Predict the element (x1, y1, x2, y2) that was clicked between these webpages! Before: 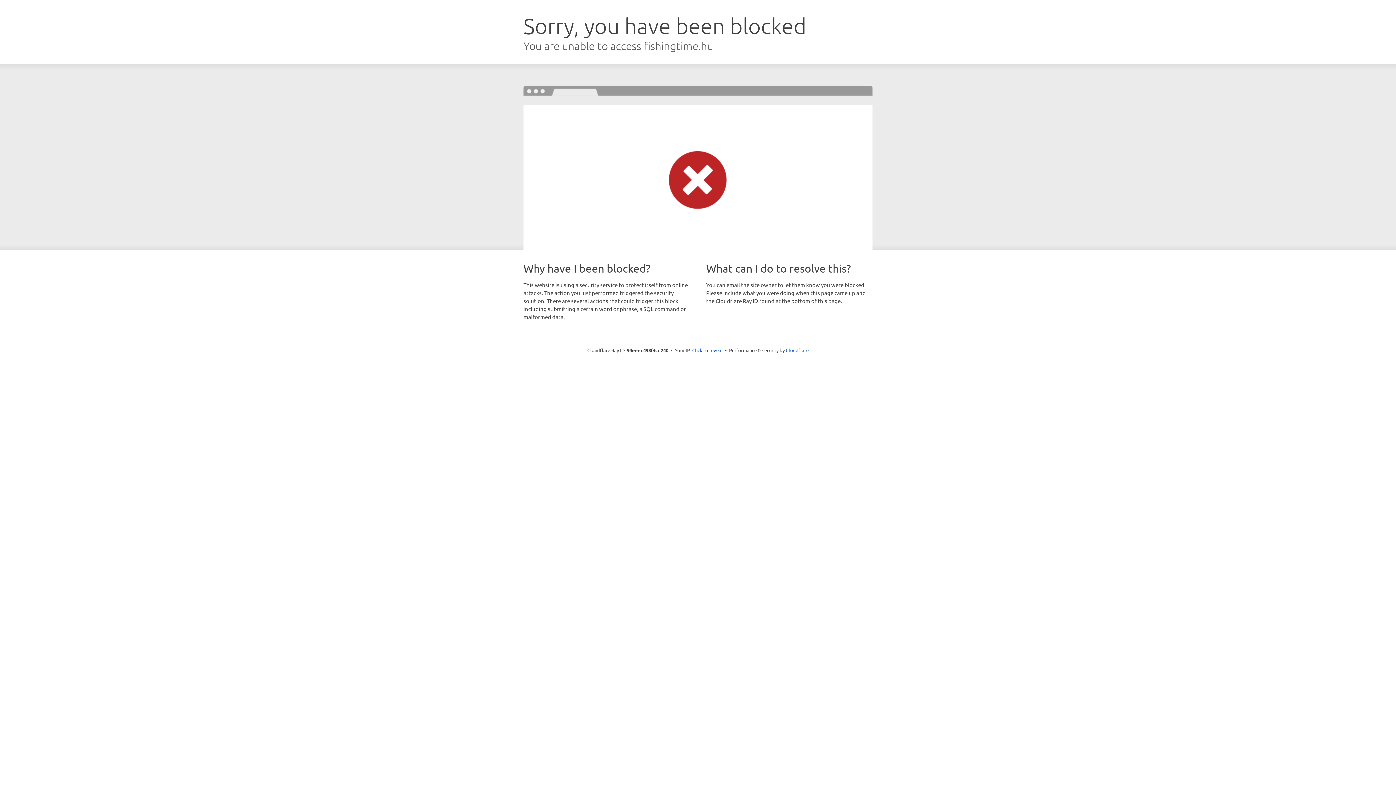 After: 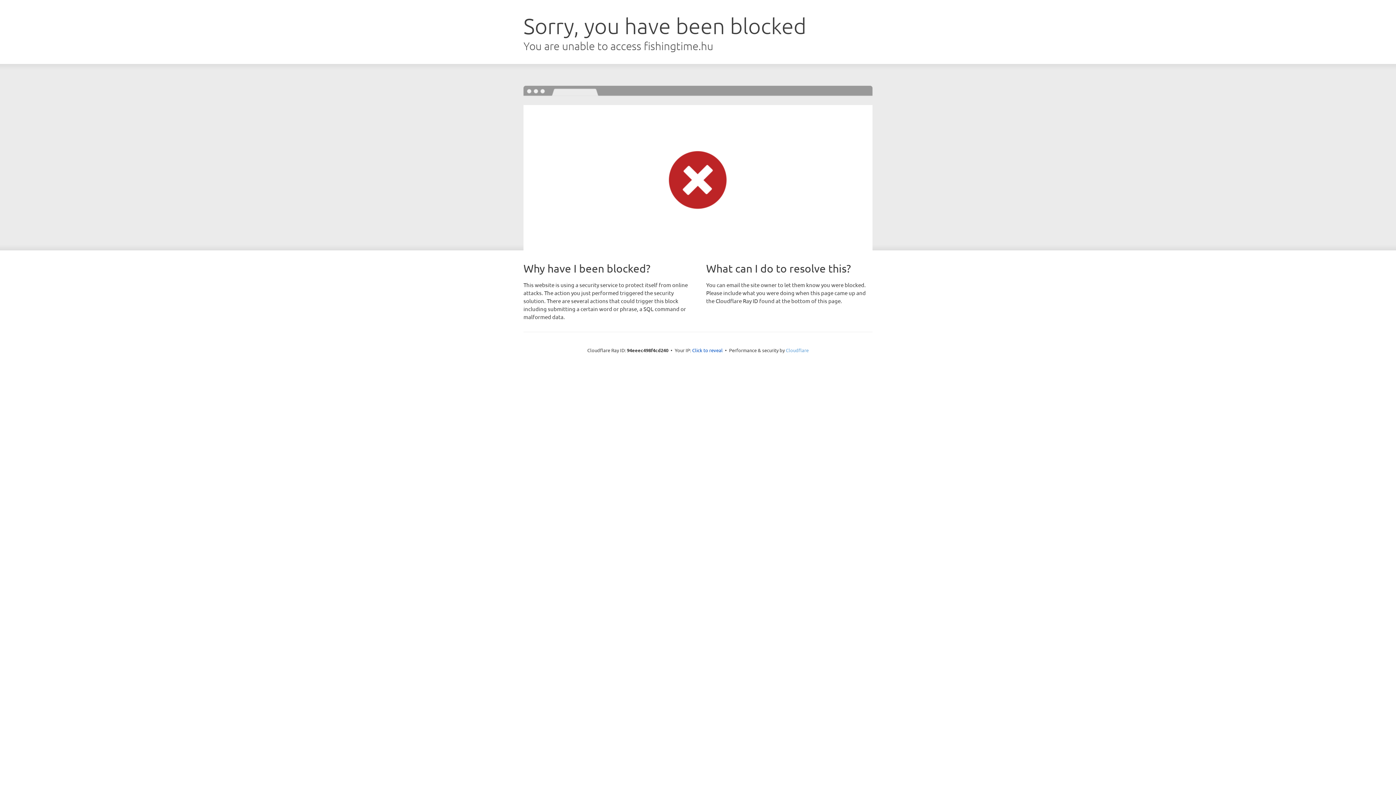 Action: label: Cloudflare bbox: (786, 347, 808, 353)